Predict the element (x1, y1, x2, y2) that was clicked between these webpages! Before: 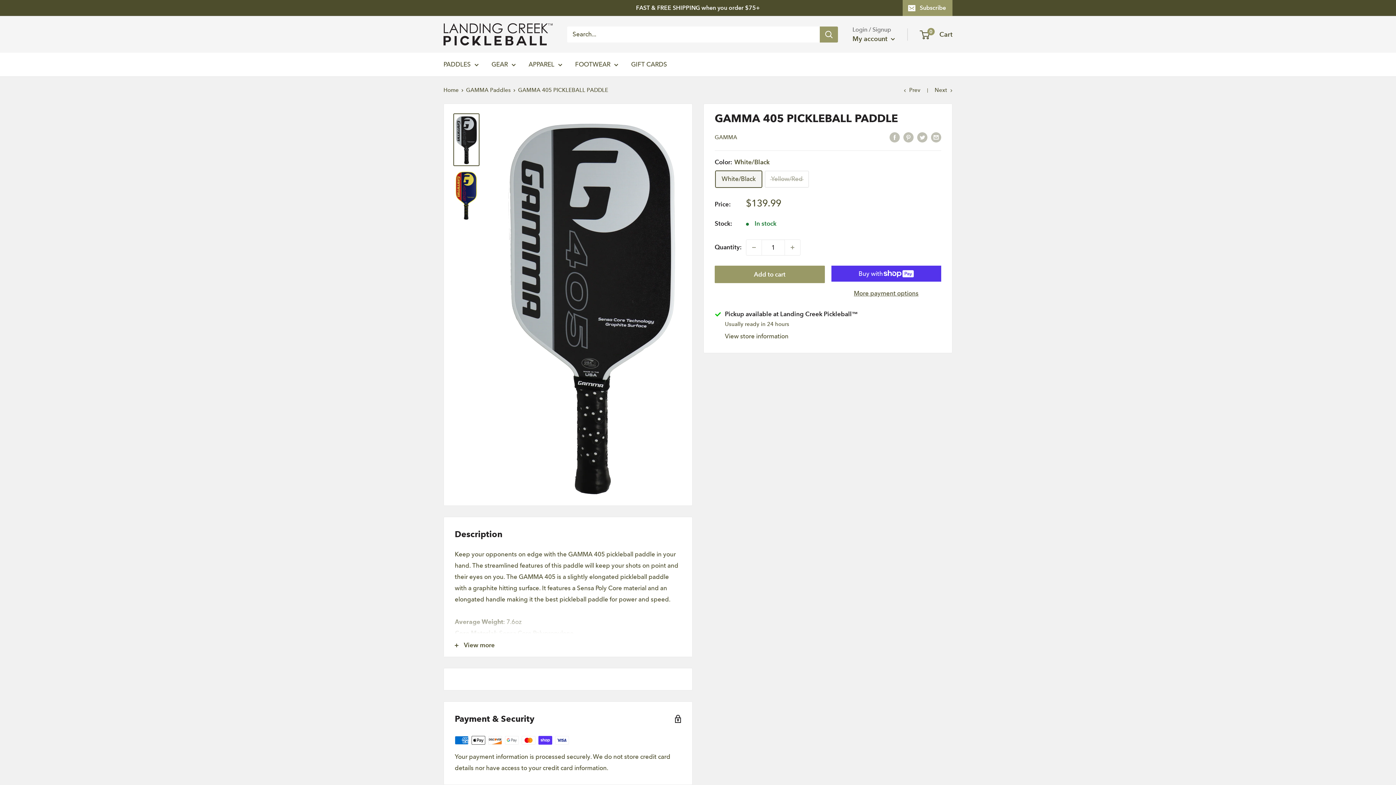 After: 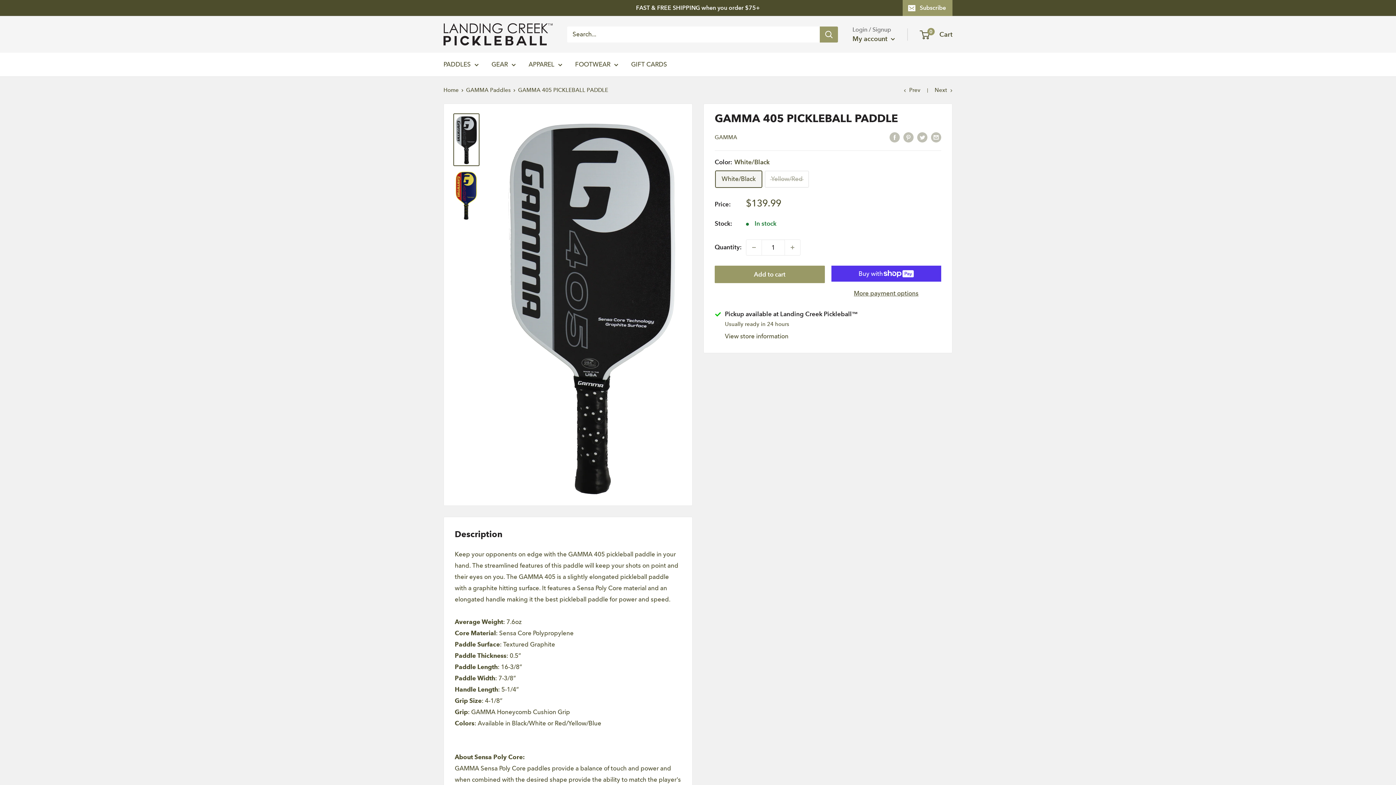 Action: bbox: (444, 634, 692, 657) label: View more